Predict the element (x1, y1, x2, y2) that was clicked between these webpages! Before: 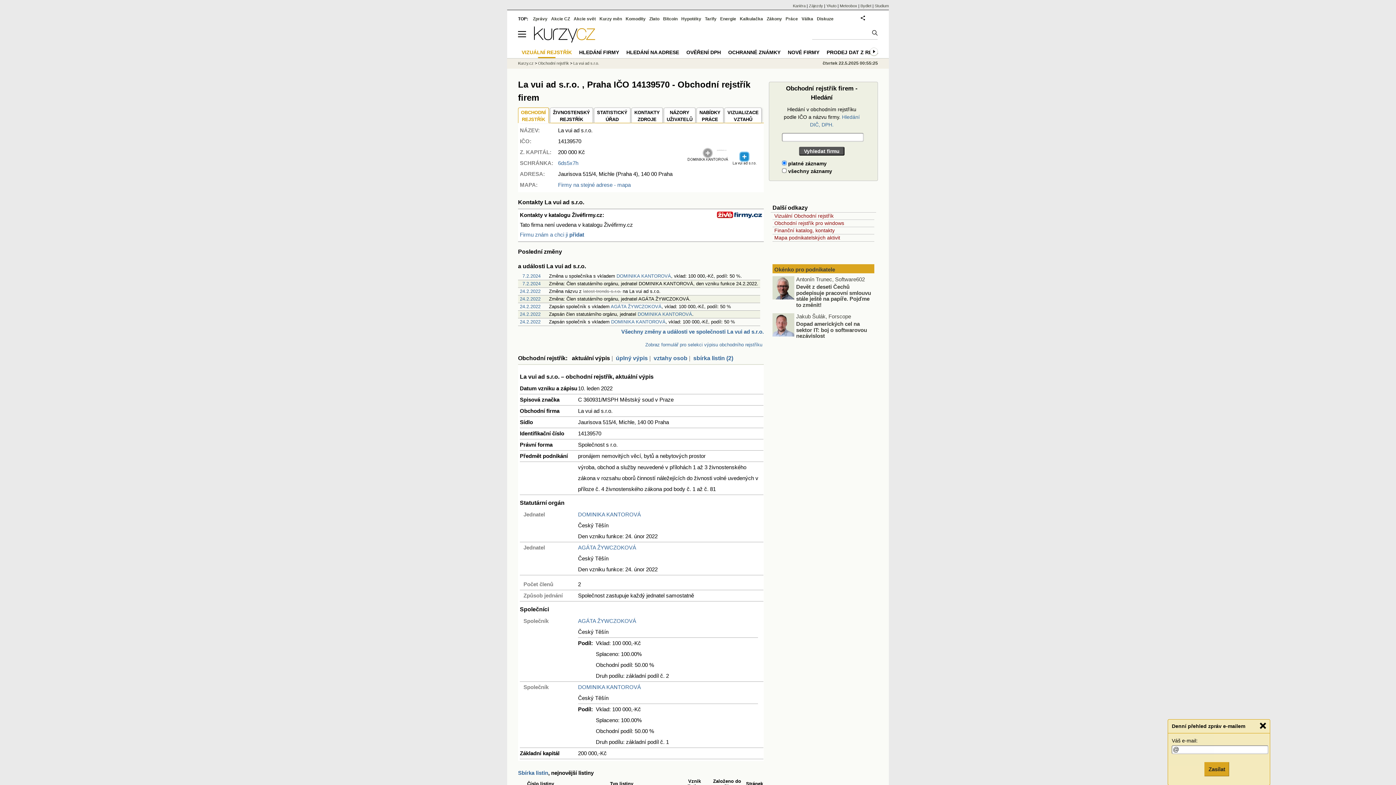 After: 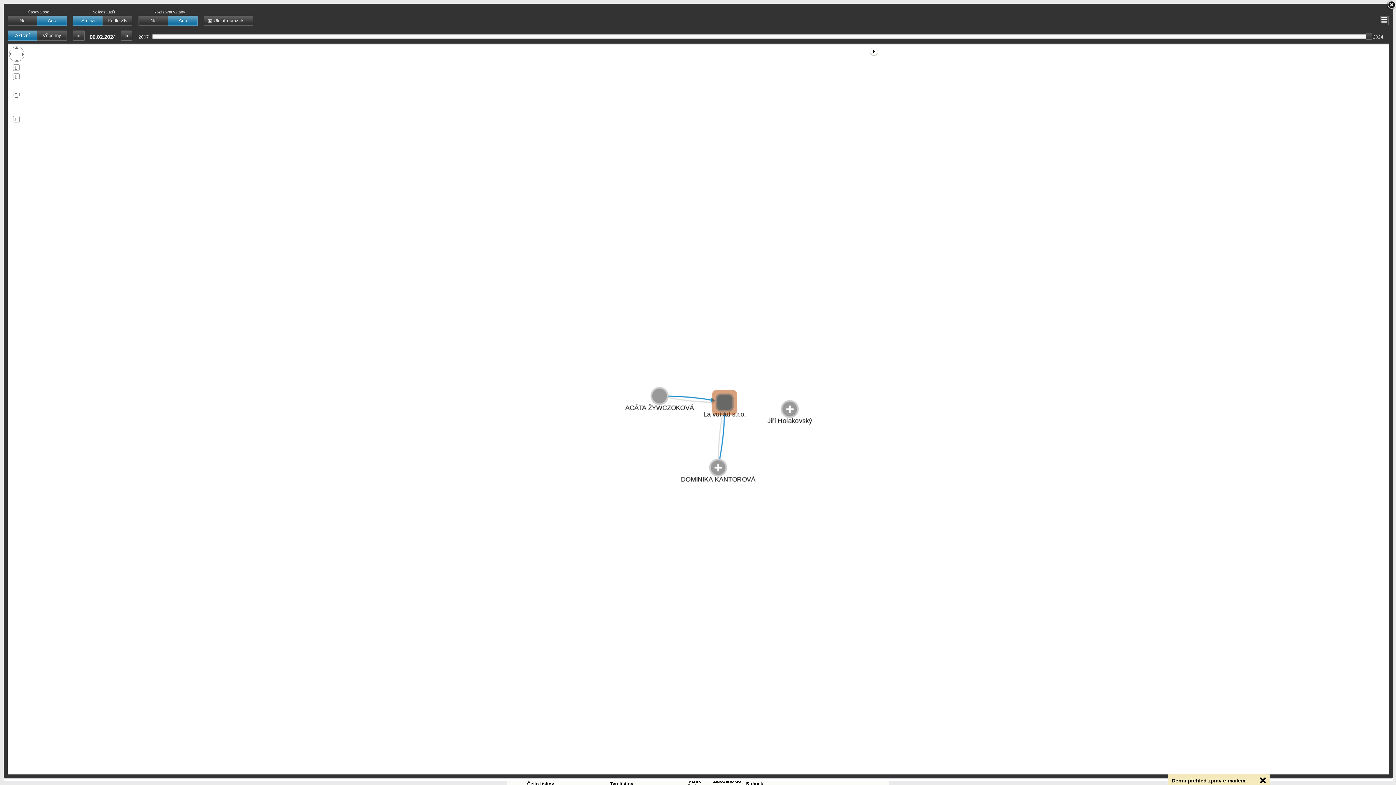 Action: bbox: (687, 160, 756, 166)